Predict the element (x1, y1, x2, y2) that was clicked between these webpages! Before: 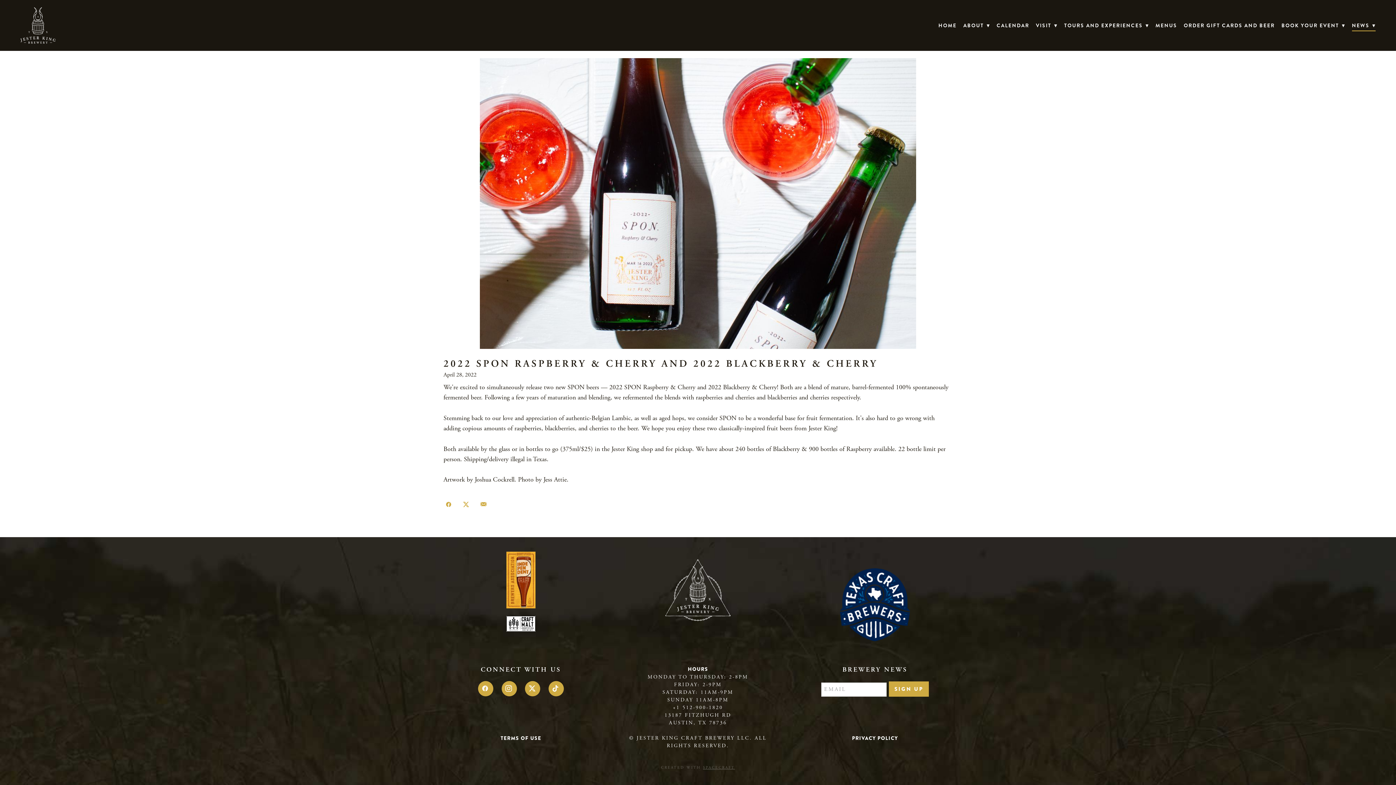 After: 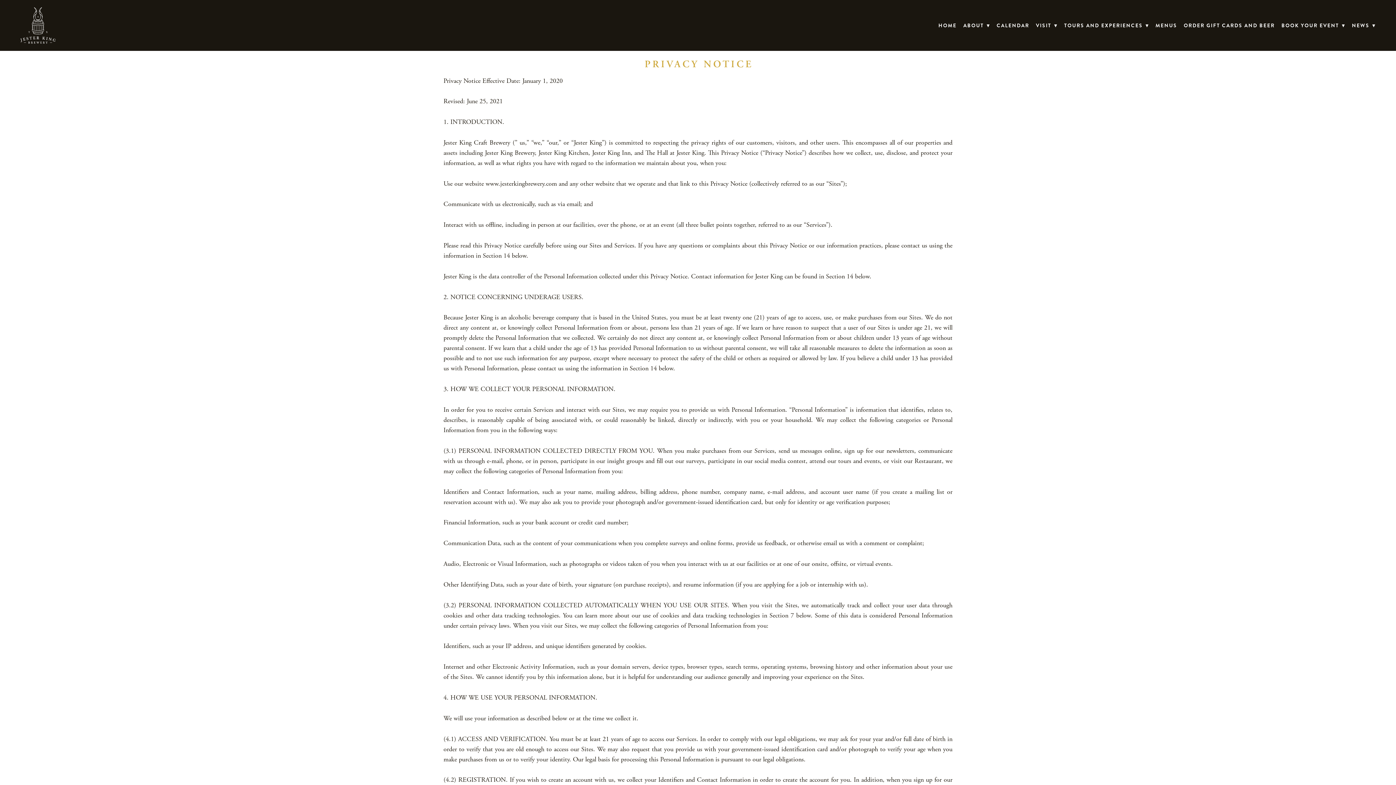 Action: label: PRIVACY POLICY bbox: (852, 734, 898, 742)